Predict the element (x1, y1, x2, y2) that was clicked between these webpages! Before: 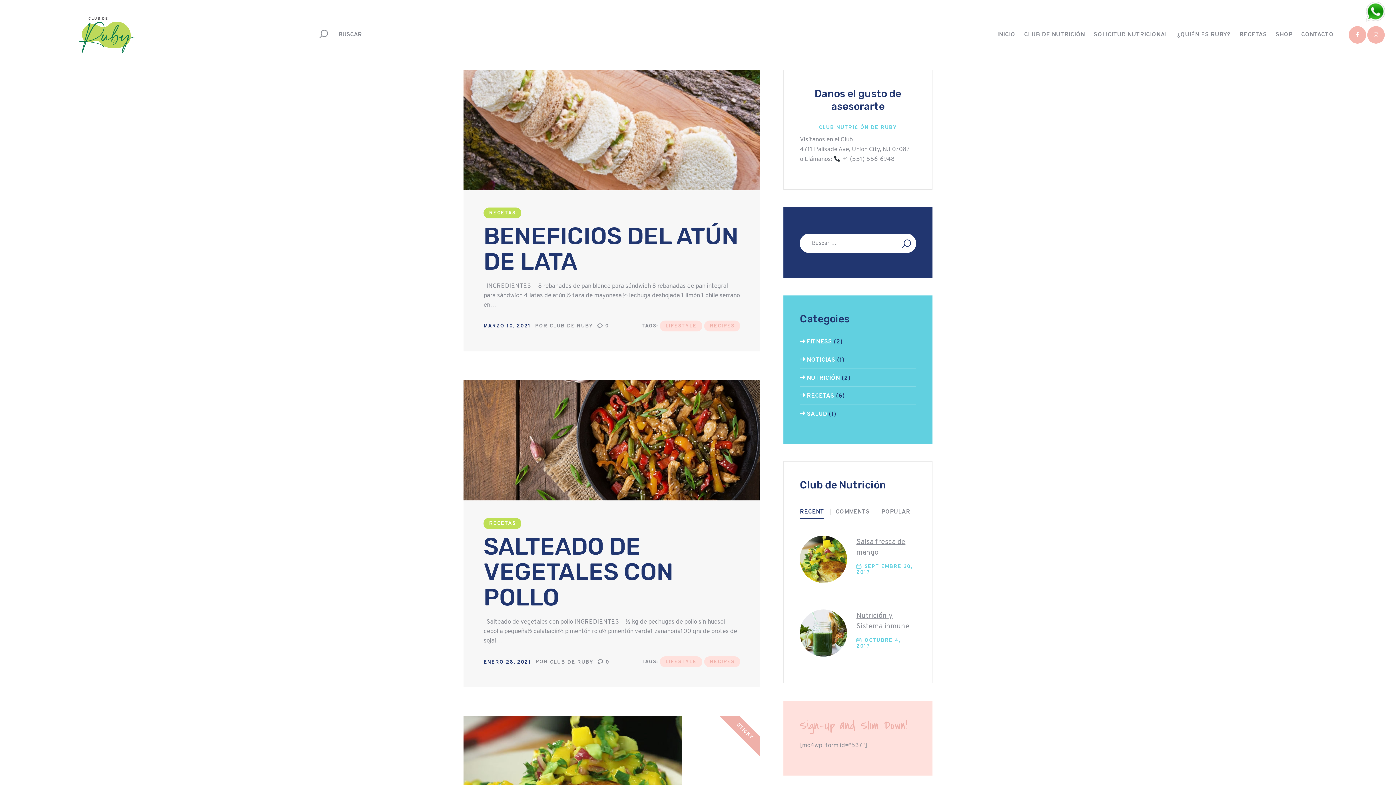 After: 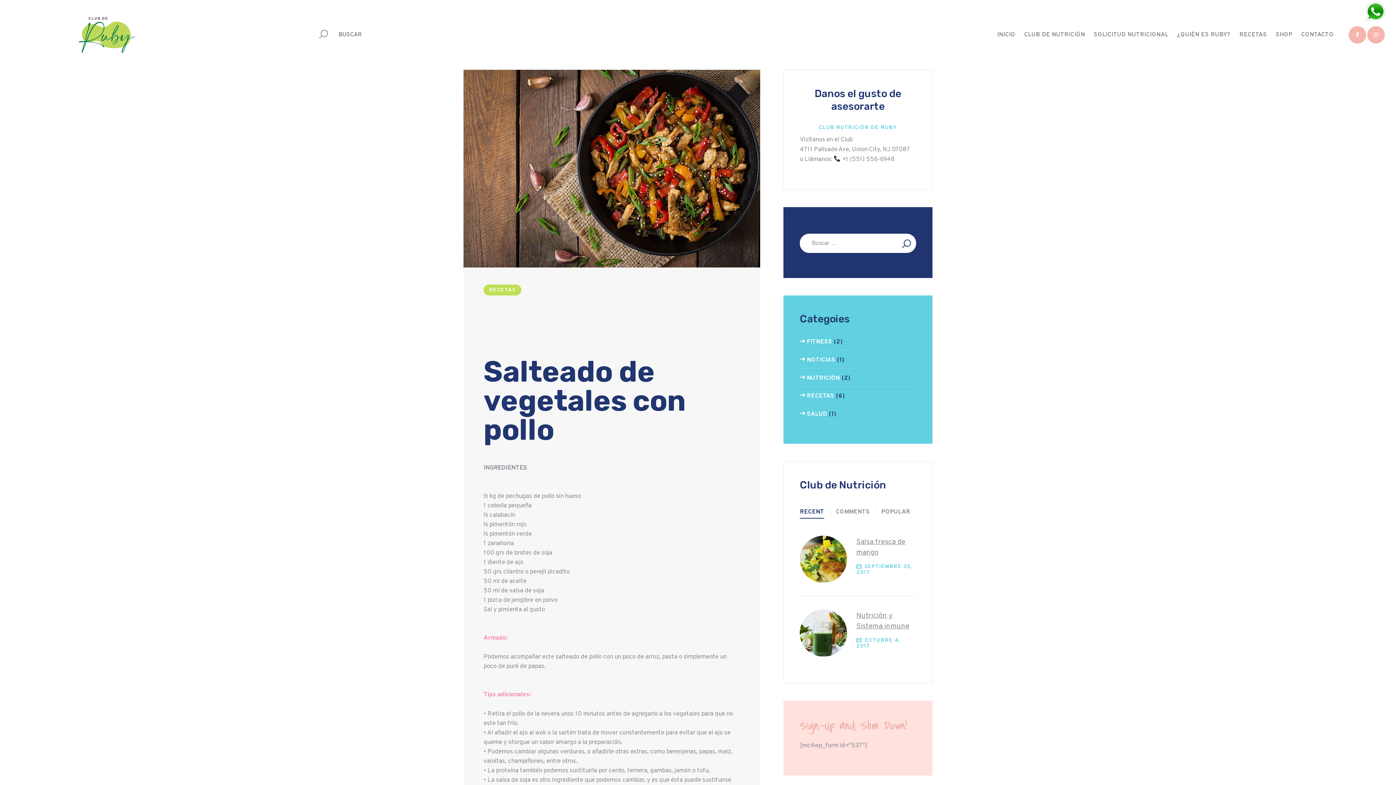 Action: label: ENERO 28, 2021 bbox: (483, 659, 531, 665)